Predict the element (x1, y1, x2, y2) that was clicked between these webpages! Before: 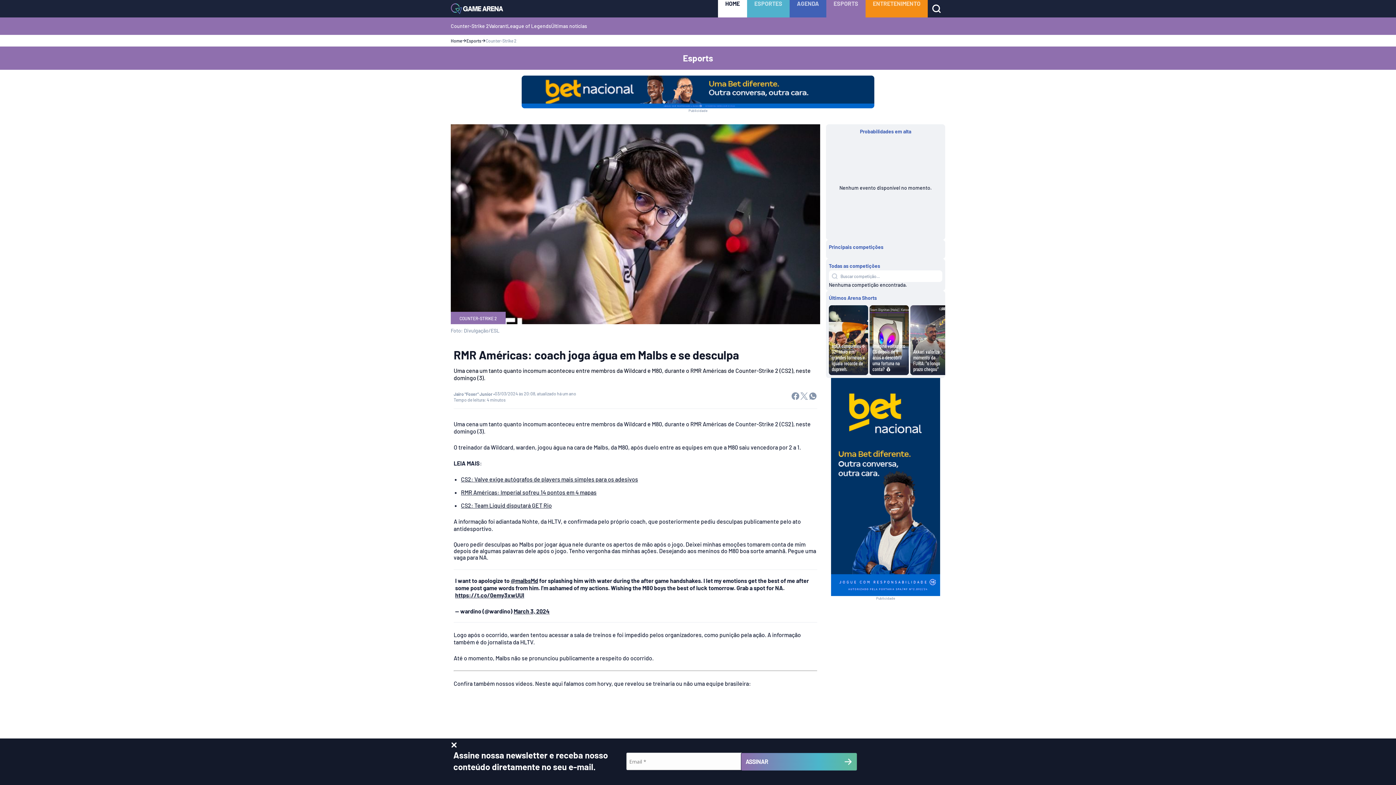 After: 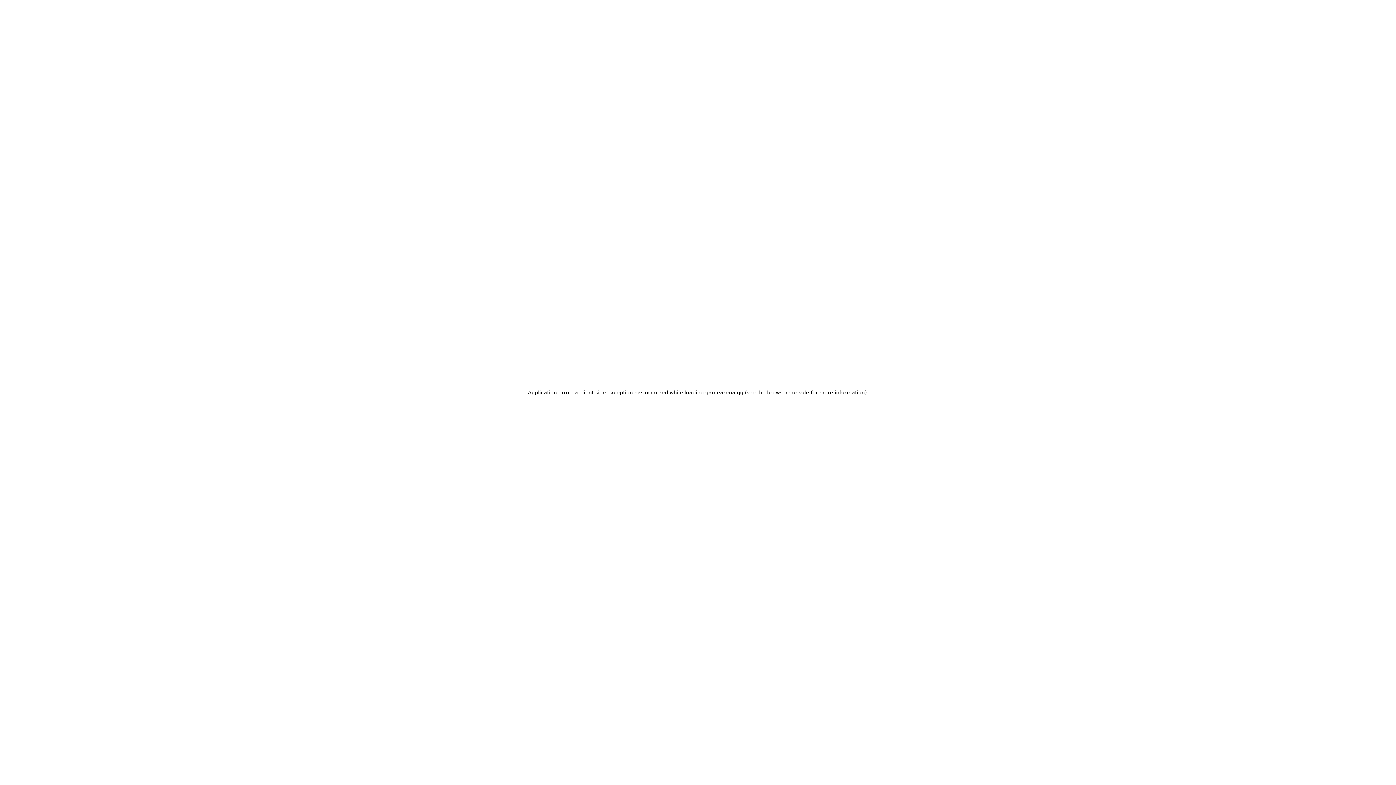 Action: bbox: (450, 2, 503, 14)